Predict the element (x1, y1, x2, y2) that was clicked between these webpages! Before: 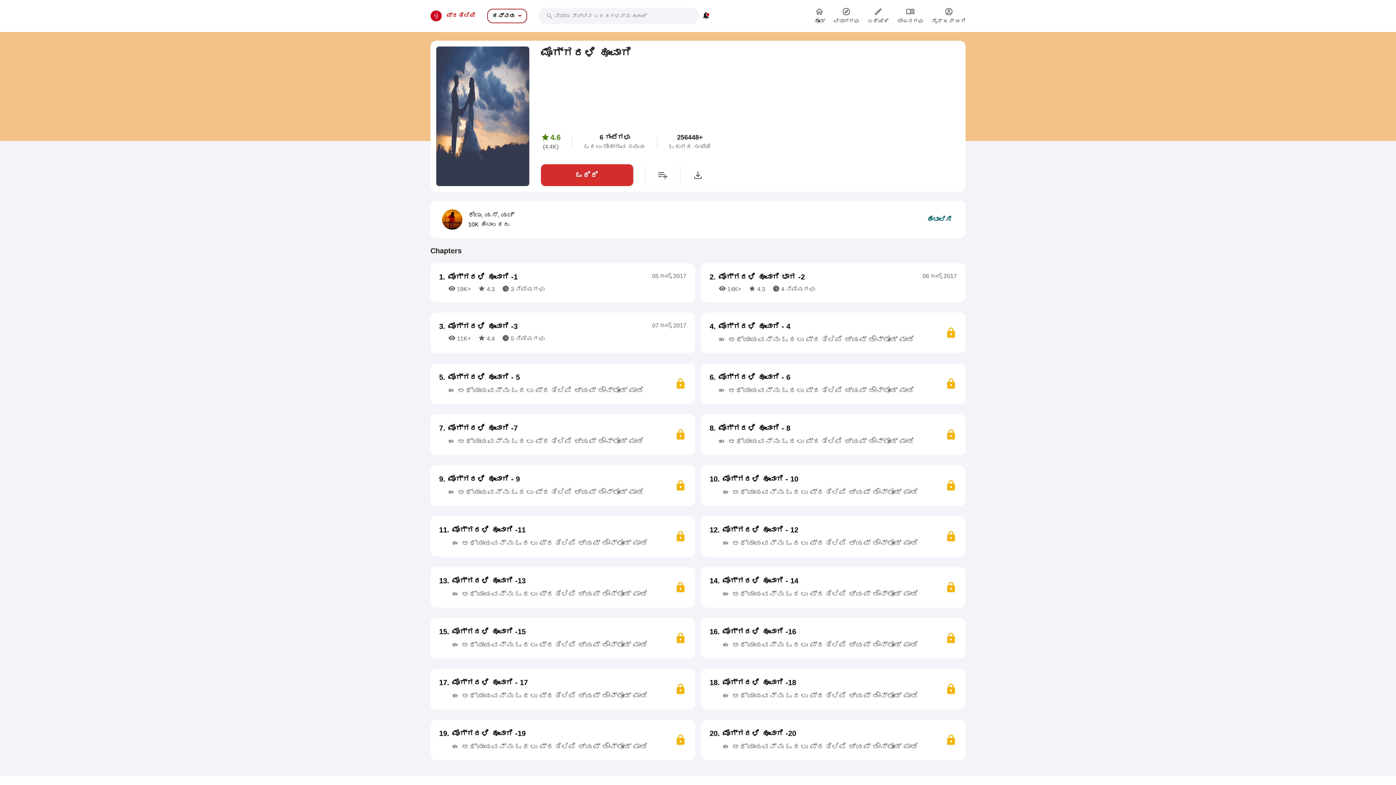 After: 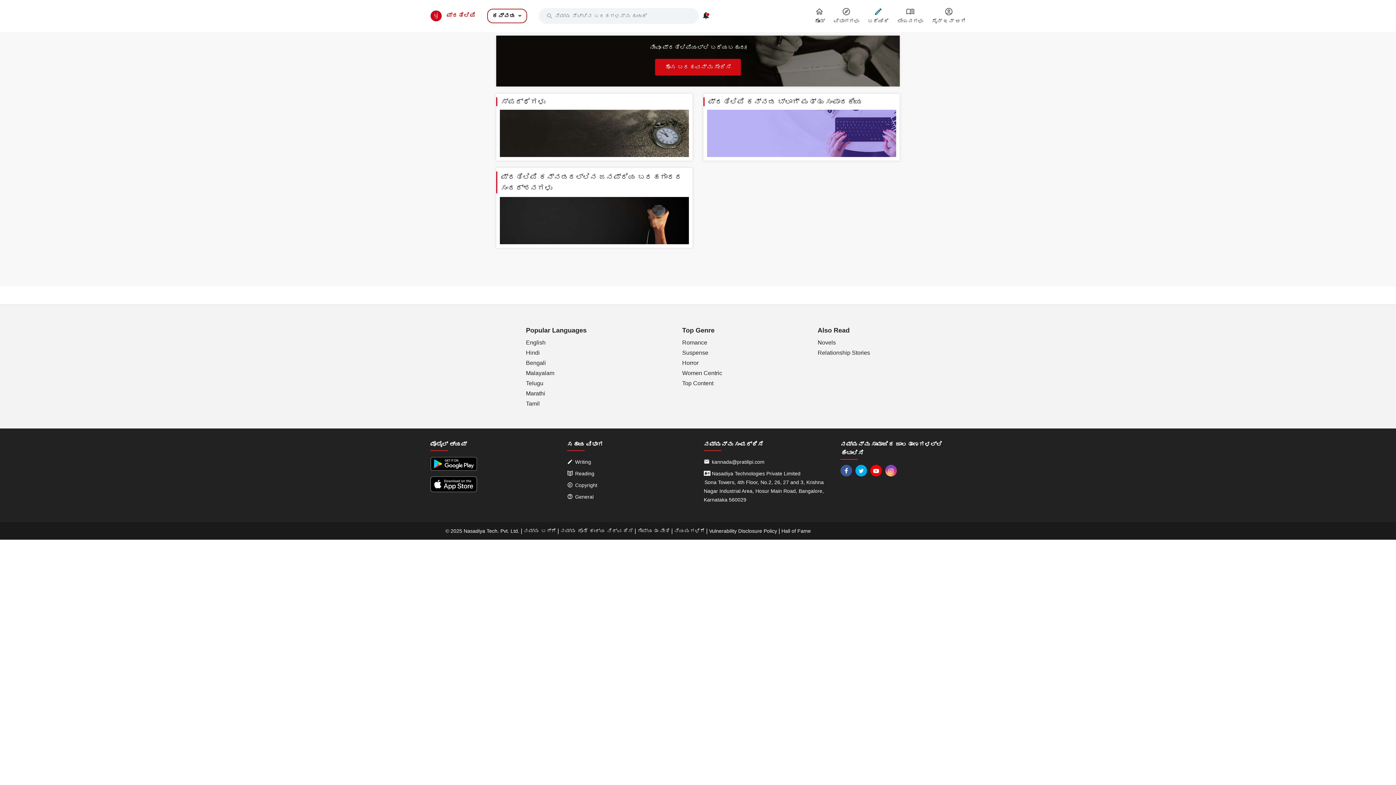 Action: bbox: (863, 7, 893, 24) label: ಬರೆಯಿರಿ